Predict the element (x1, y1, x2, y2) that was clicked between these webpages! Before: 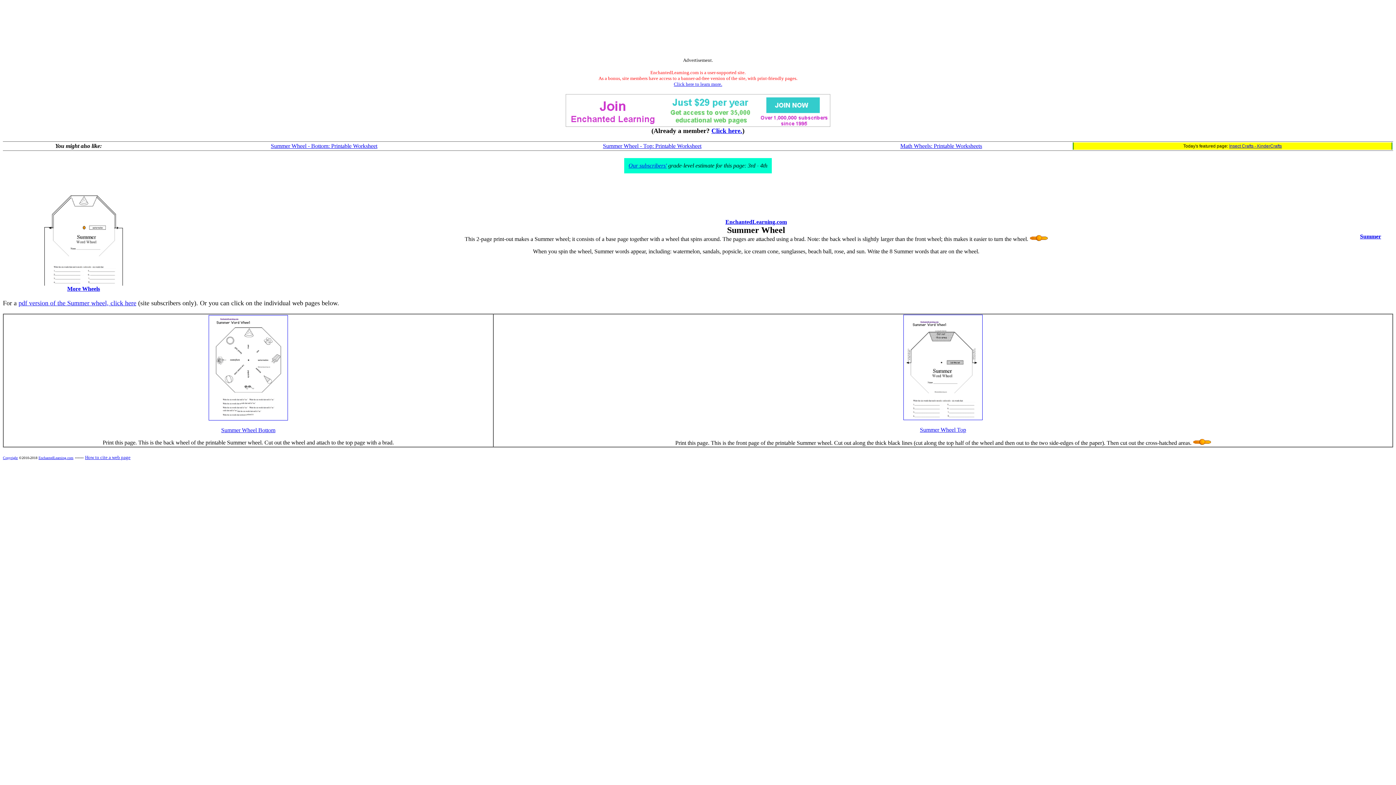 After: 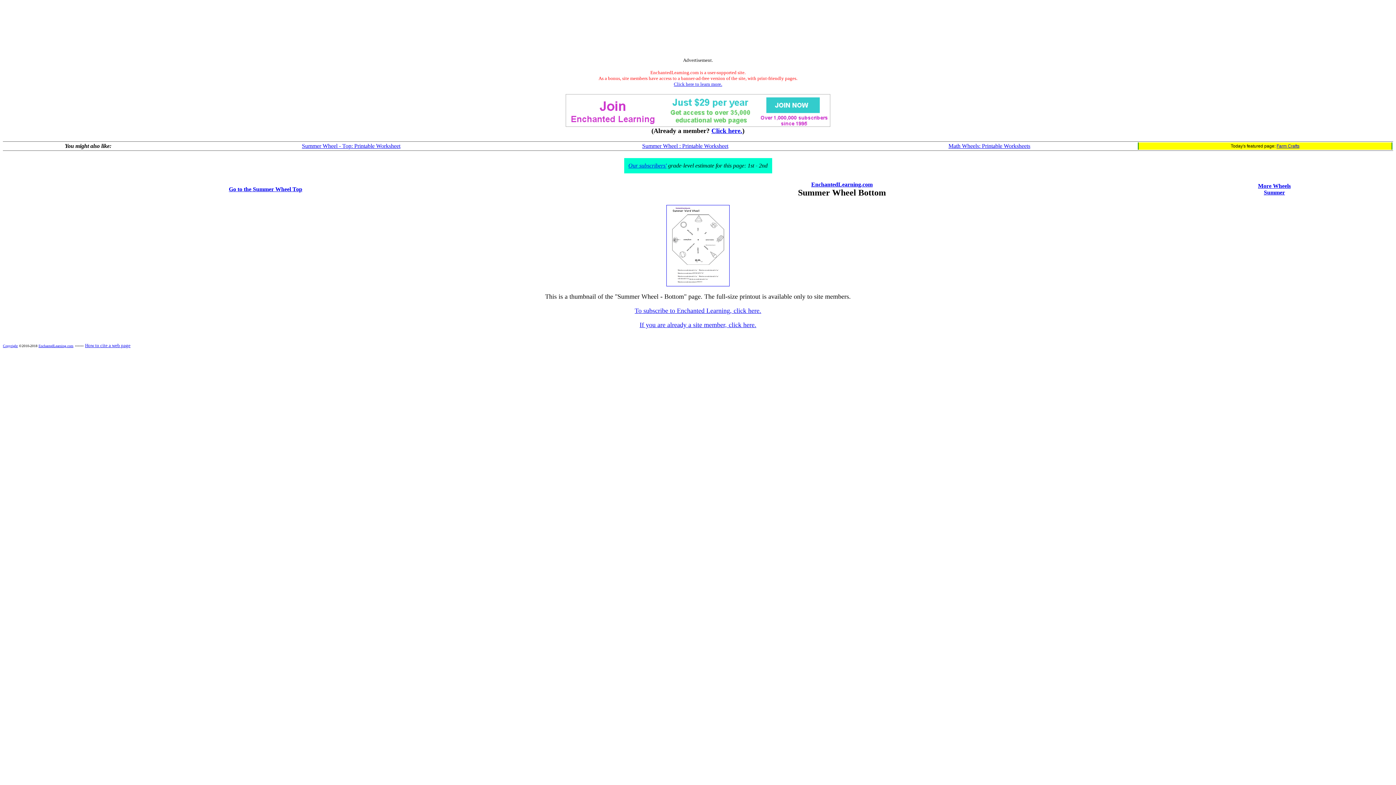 Action: bbox: (270, 142, 377, 149) label: Summer Wheel - Bottom: Printable Worksheet